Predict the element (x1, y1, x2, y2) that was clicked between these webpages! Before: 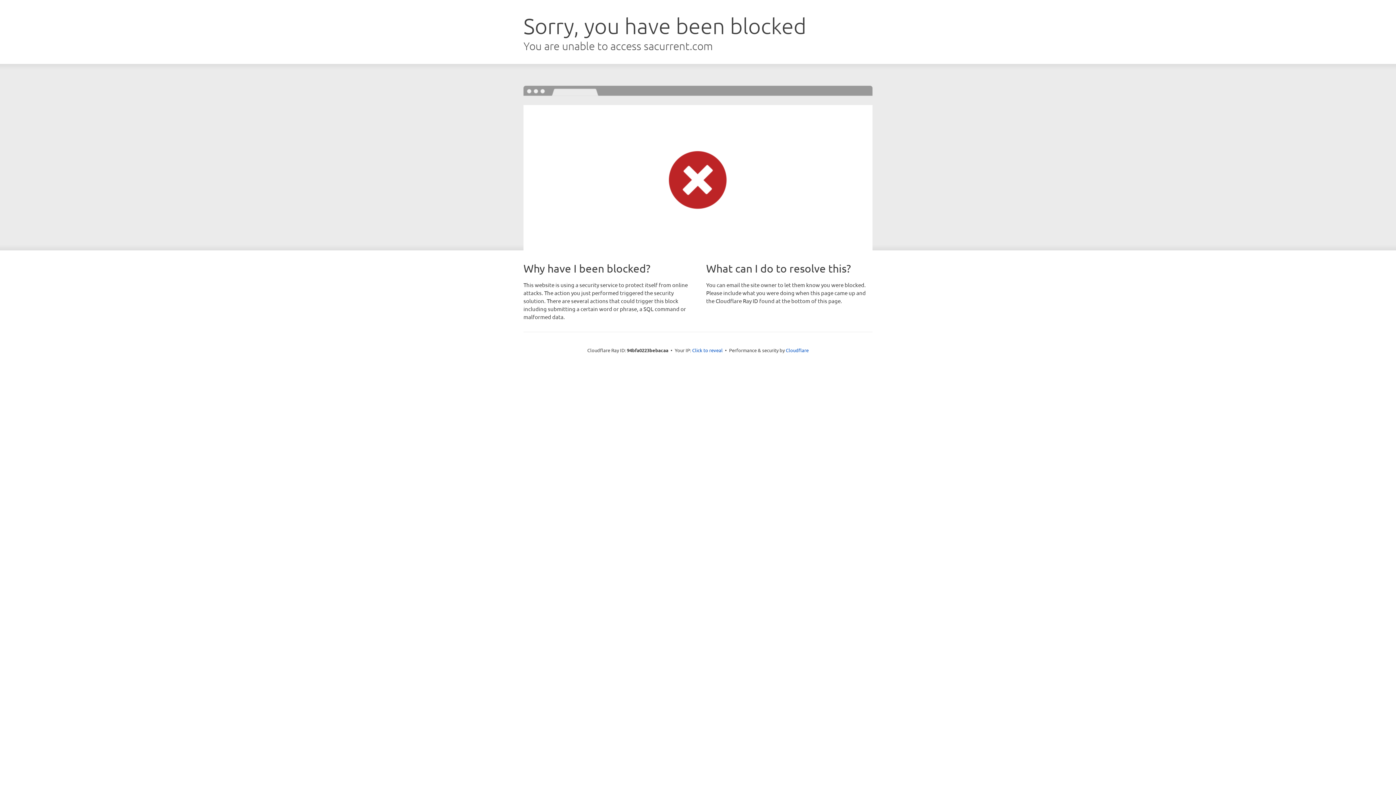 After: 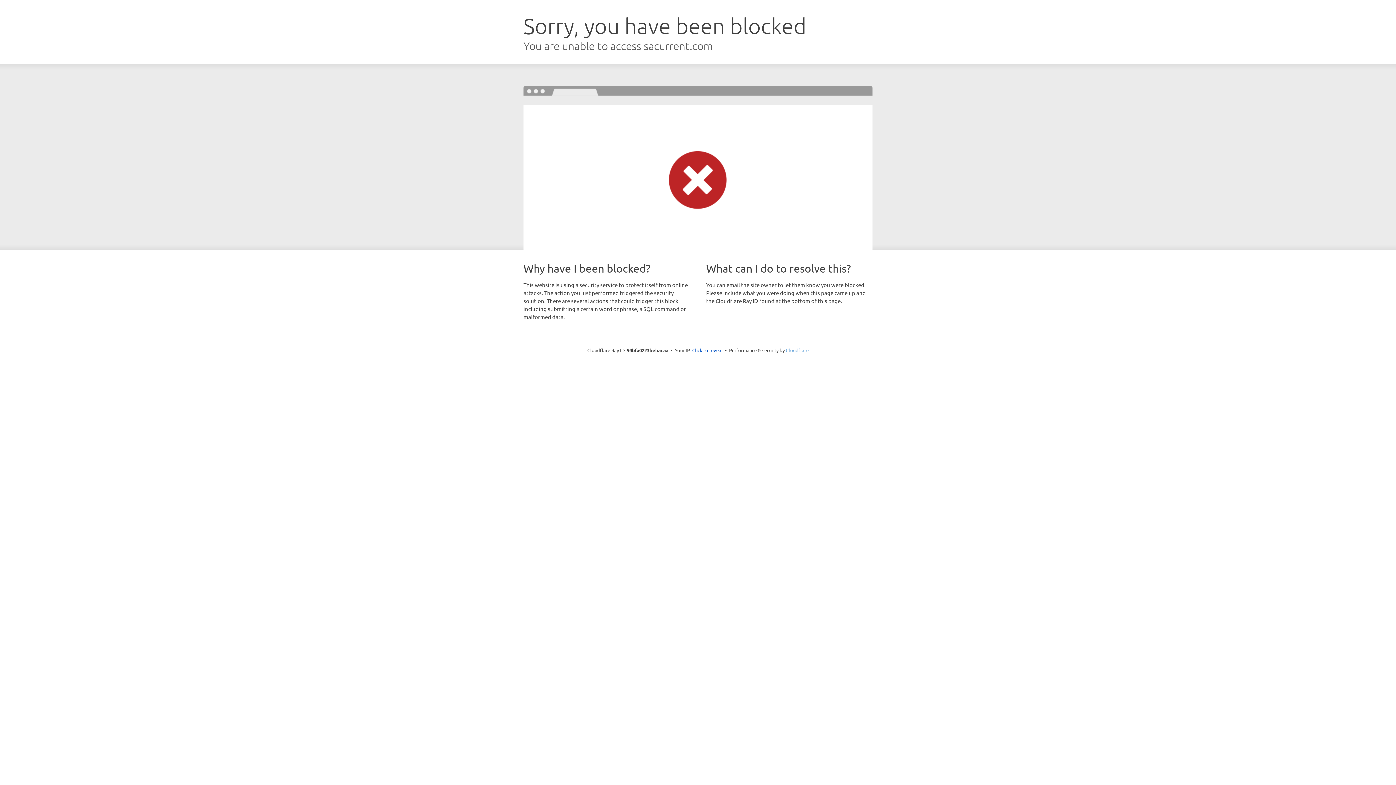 Action: label: Cloudflare bbox: (786, 347, 808, 353)